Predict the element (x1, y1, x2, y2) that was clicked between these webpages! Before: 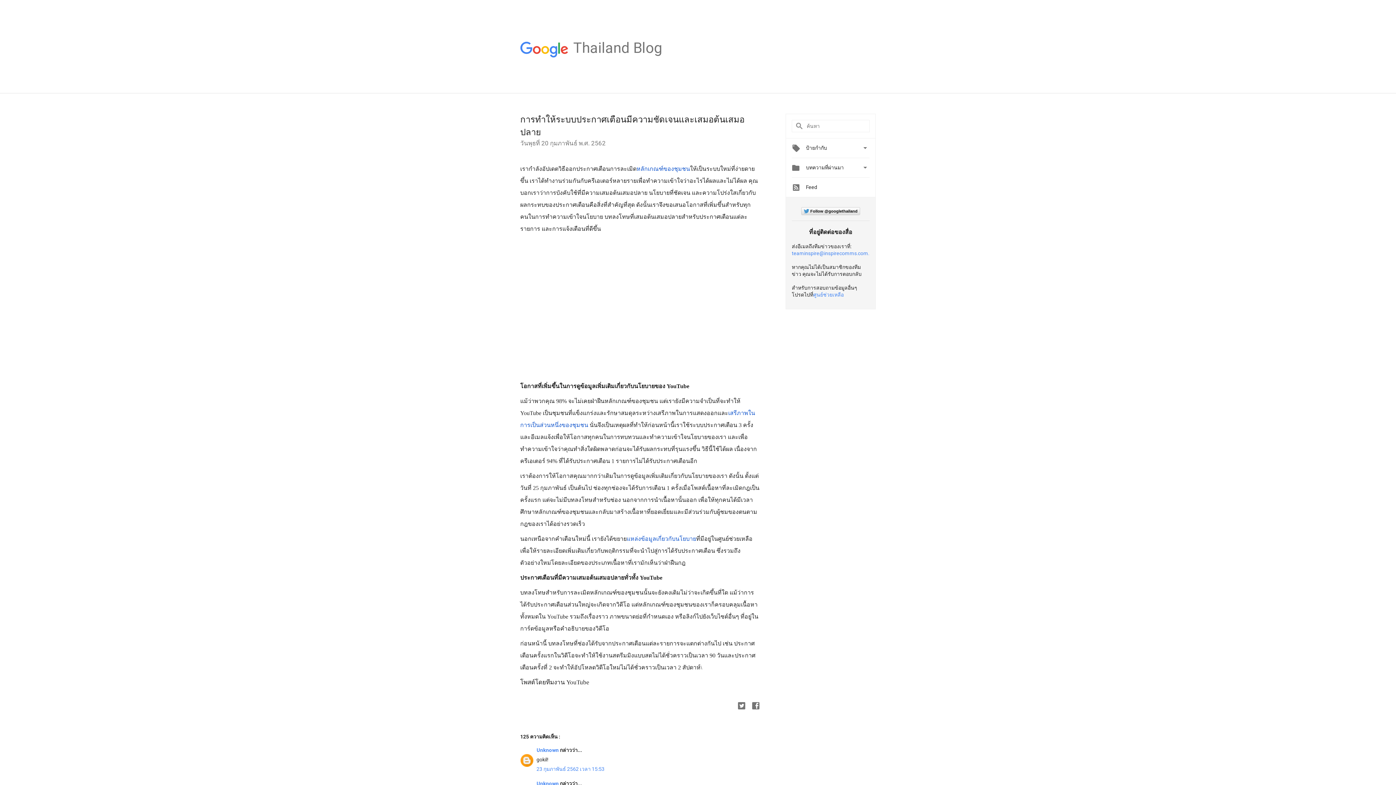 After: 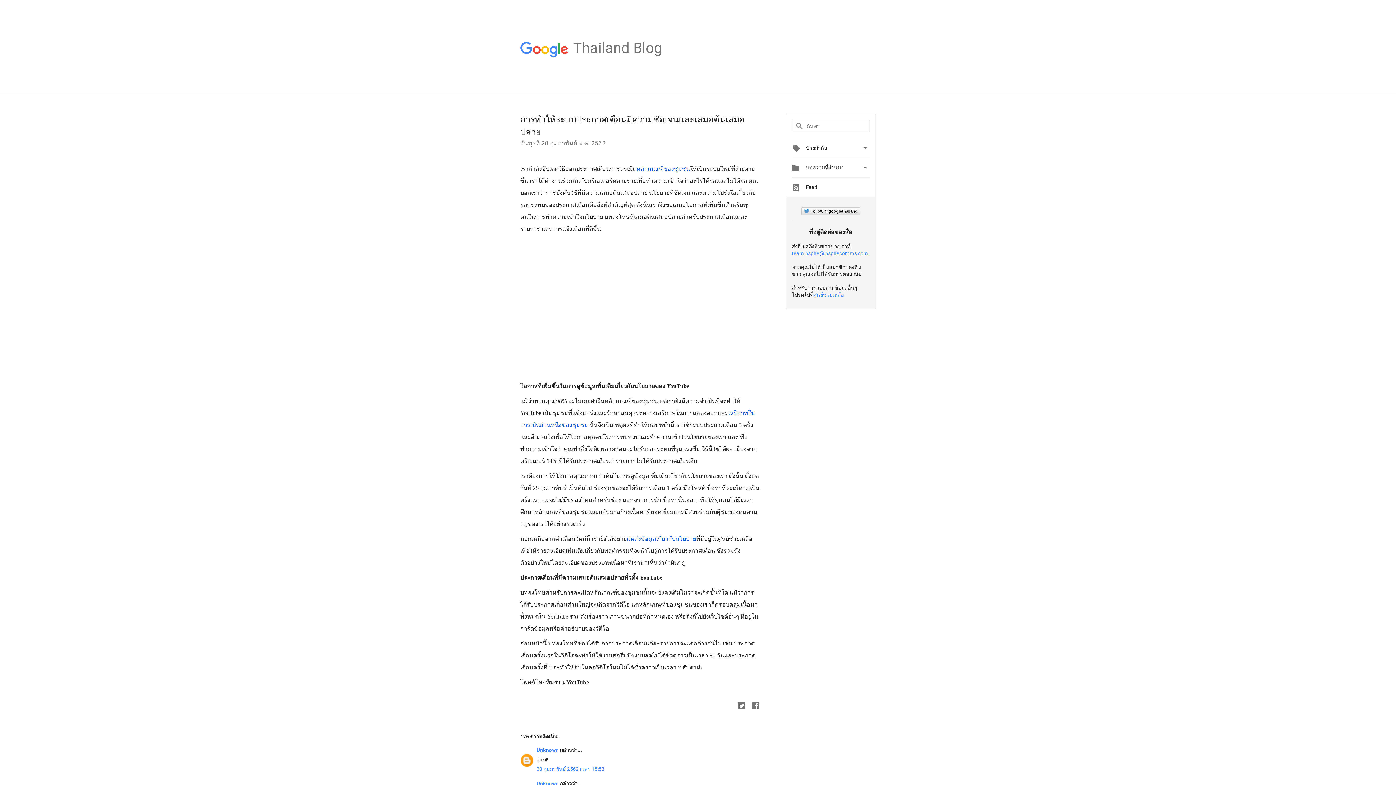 Action: label: ศูนย์ช่วยเหลือ bbox: (813, 291, 844, 297)